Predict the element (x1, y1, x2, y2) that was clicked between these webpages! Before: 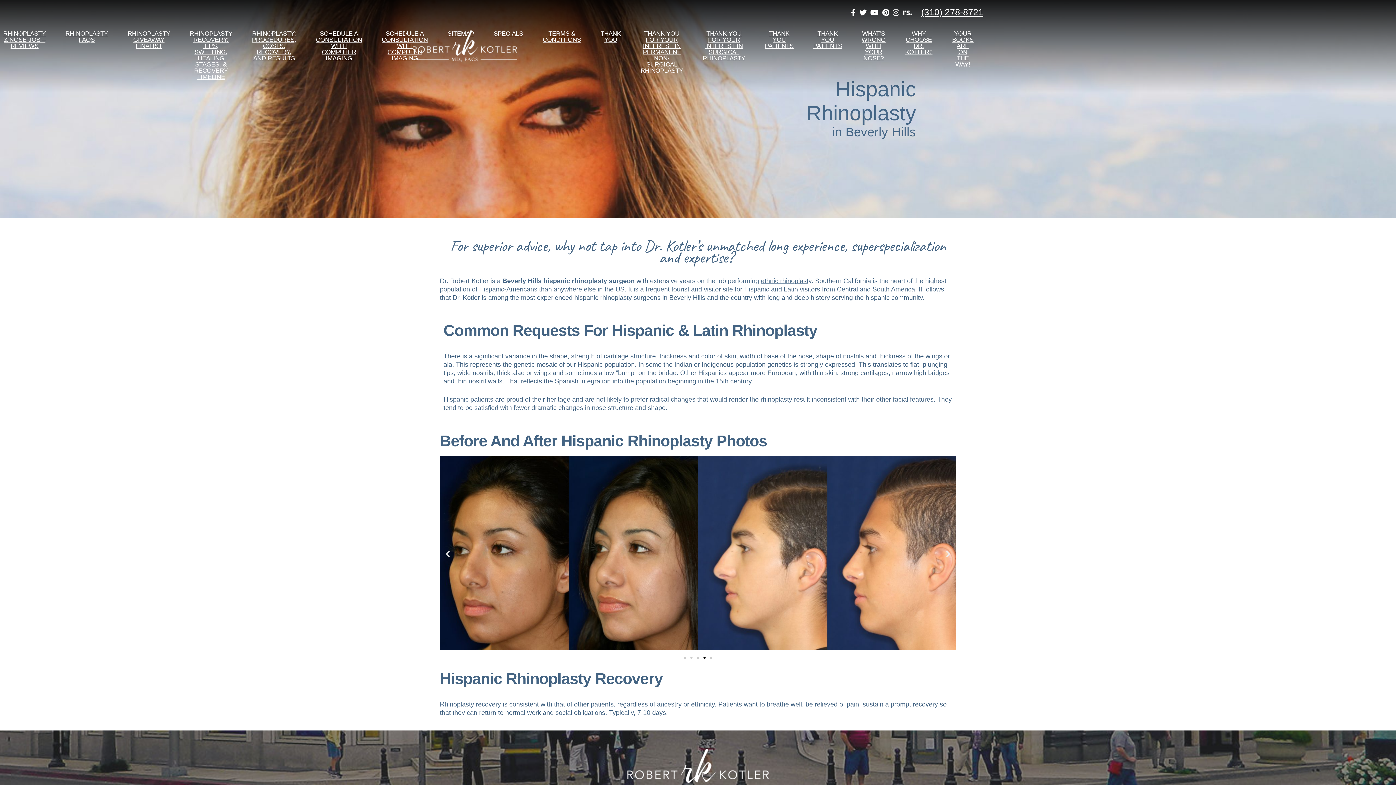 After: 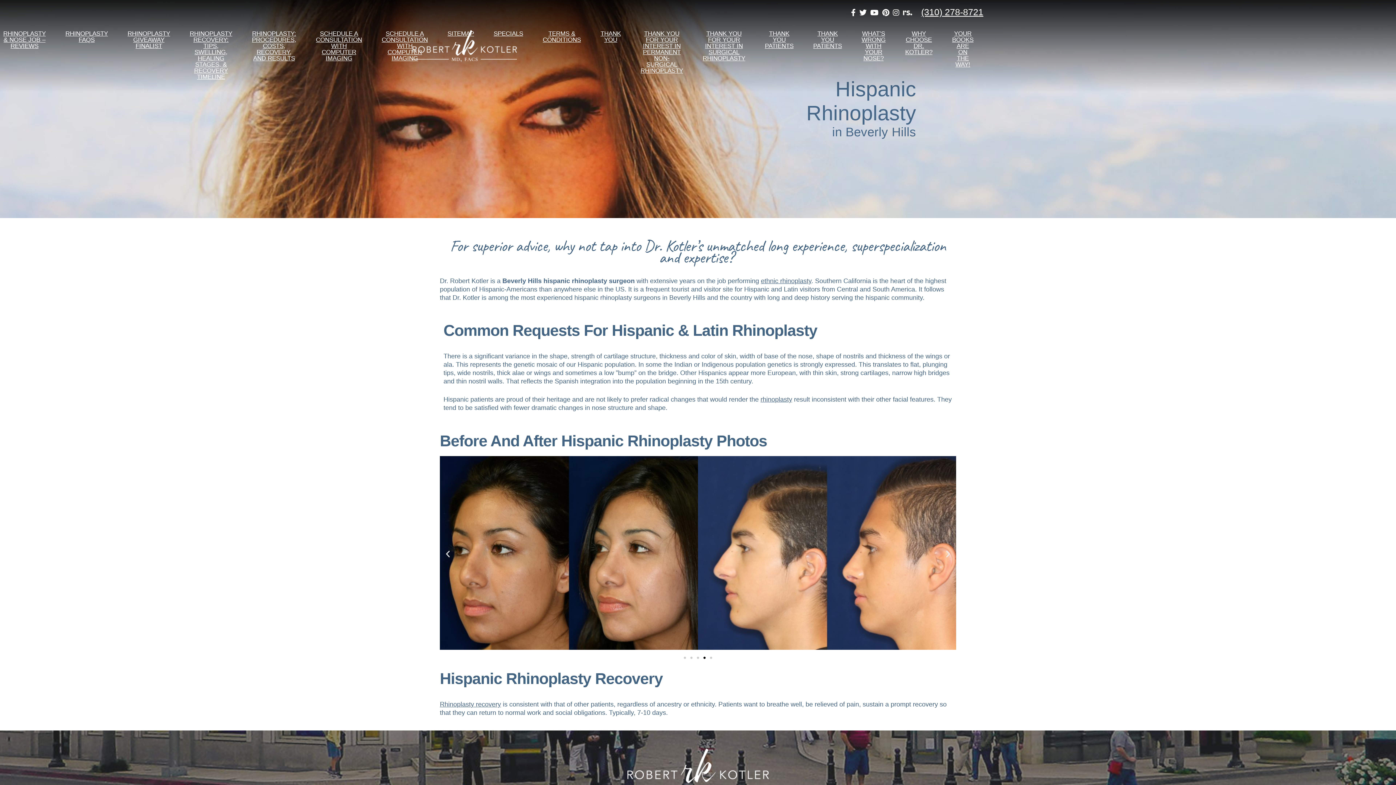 Action: bbox: (882, 7, 889, 18)